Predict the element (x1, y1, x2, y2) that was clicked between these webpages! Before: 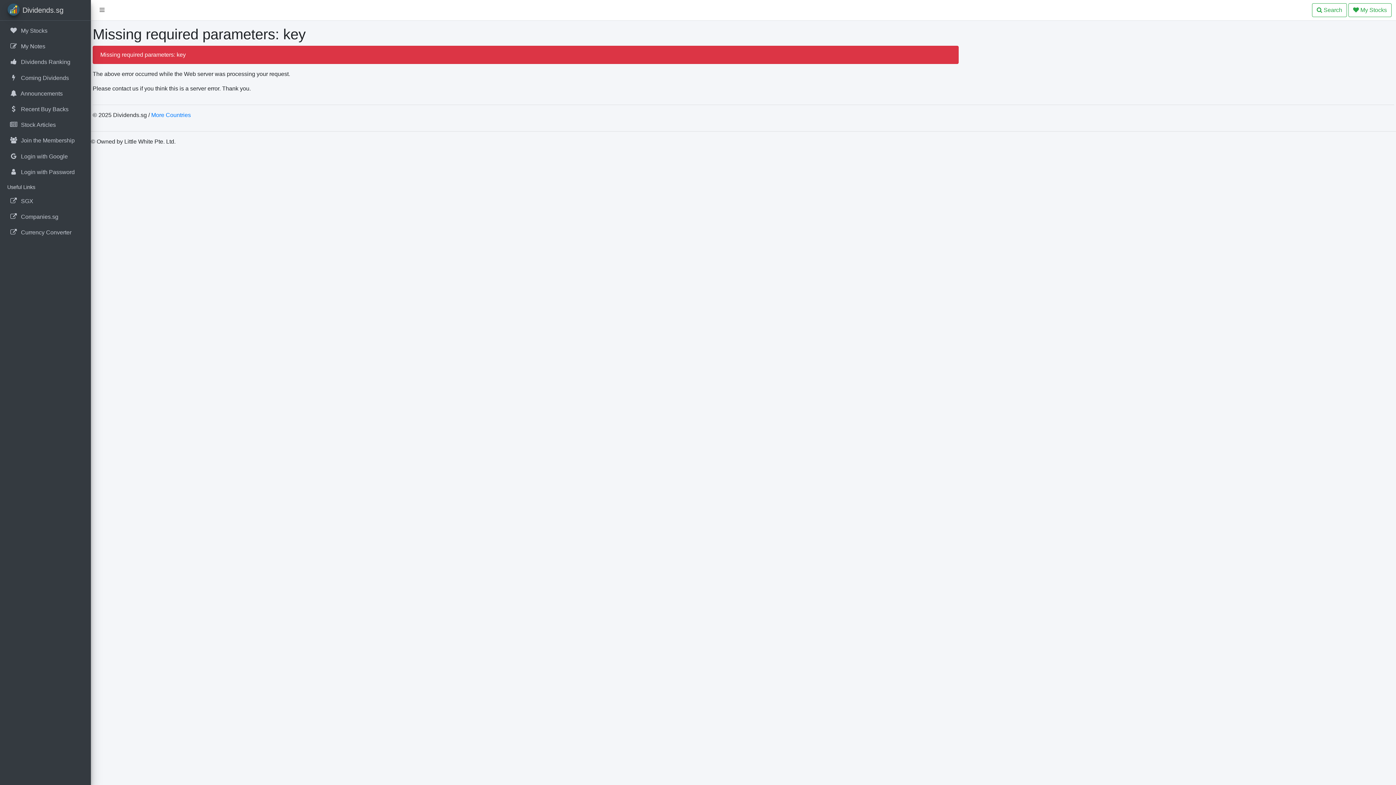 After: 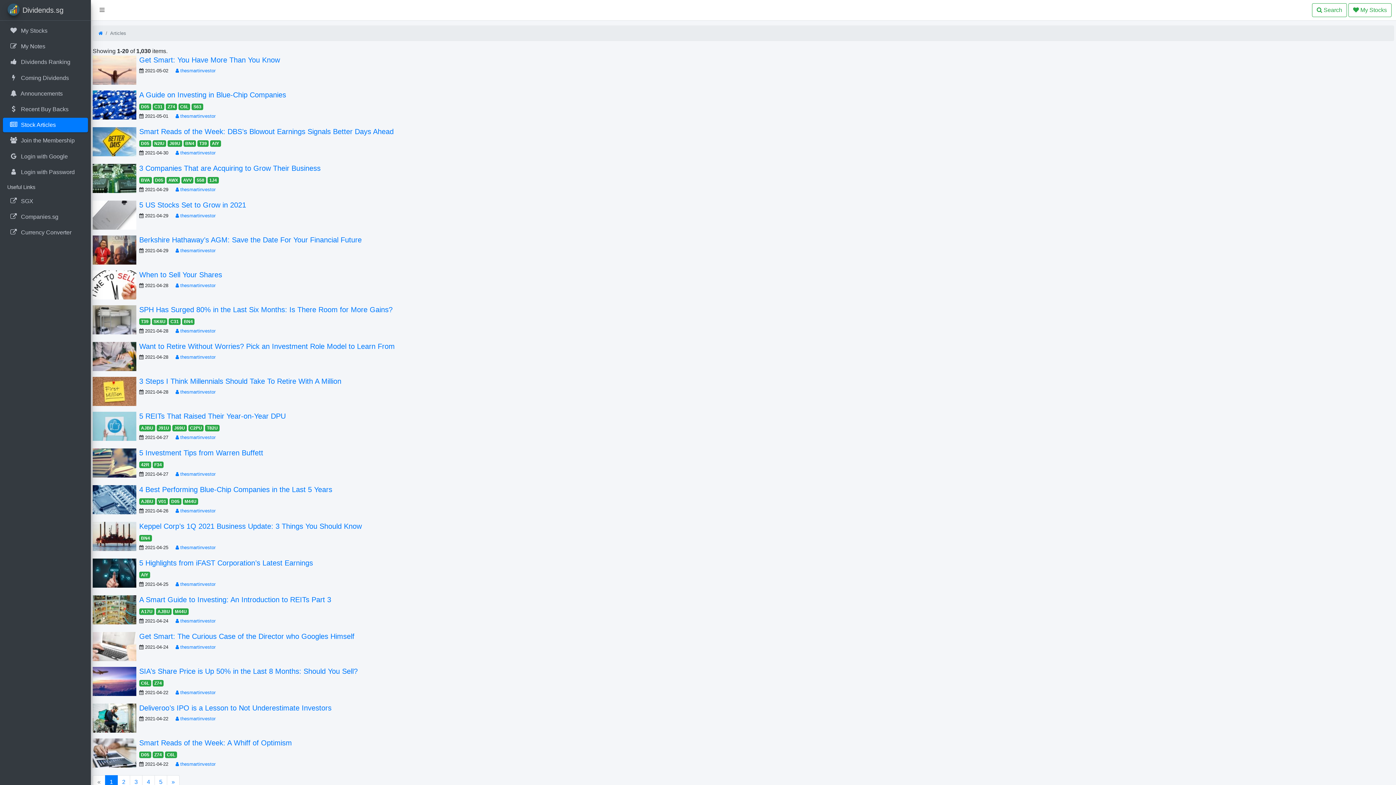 Action: bbox: (2, 117, 88, 132) label:  

Stock Articles